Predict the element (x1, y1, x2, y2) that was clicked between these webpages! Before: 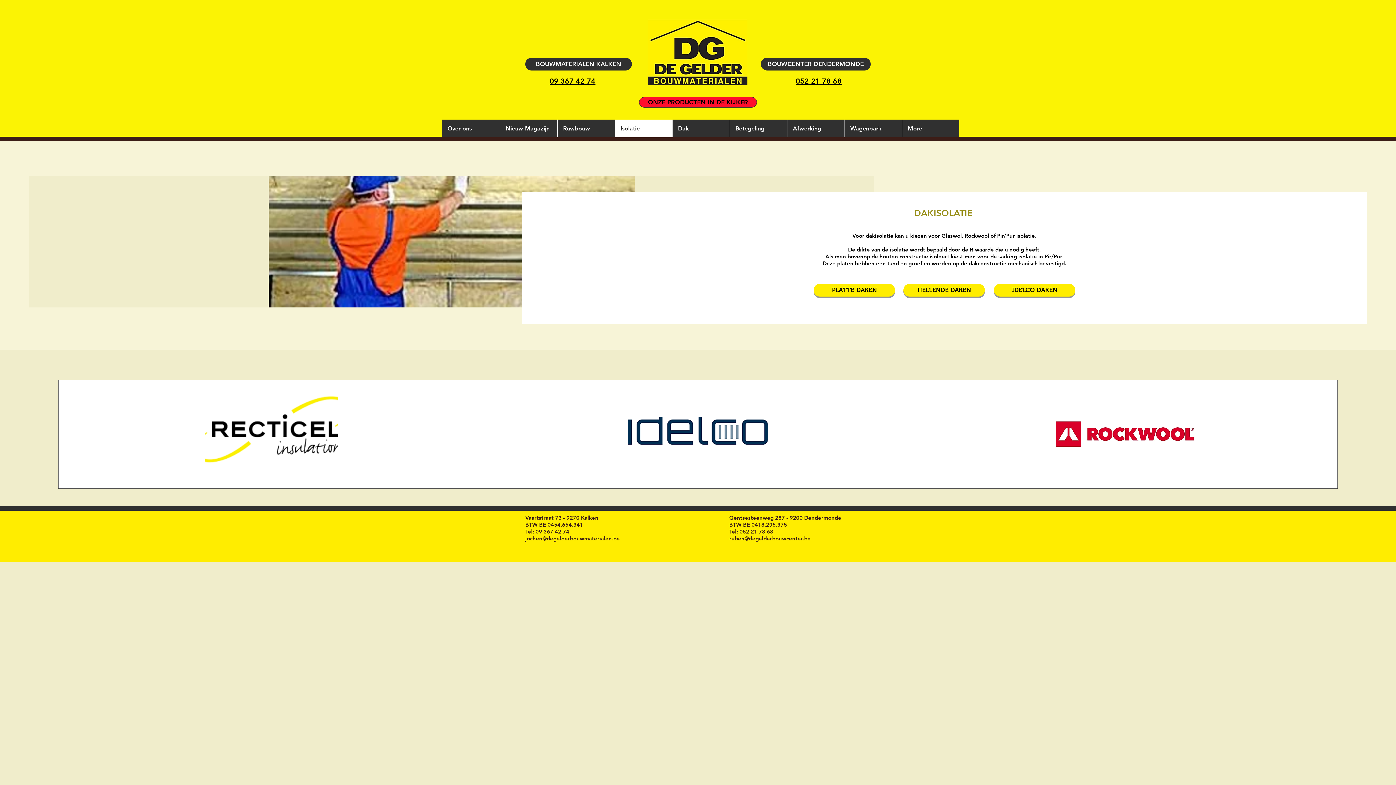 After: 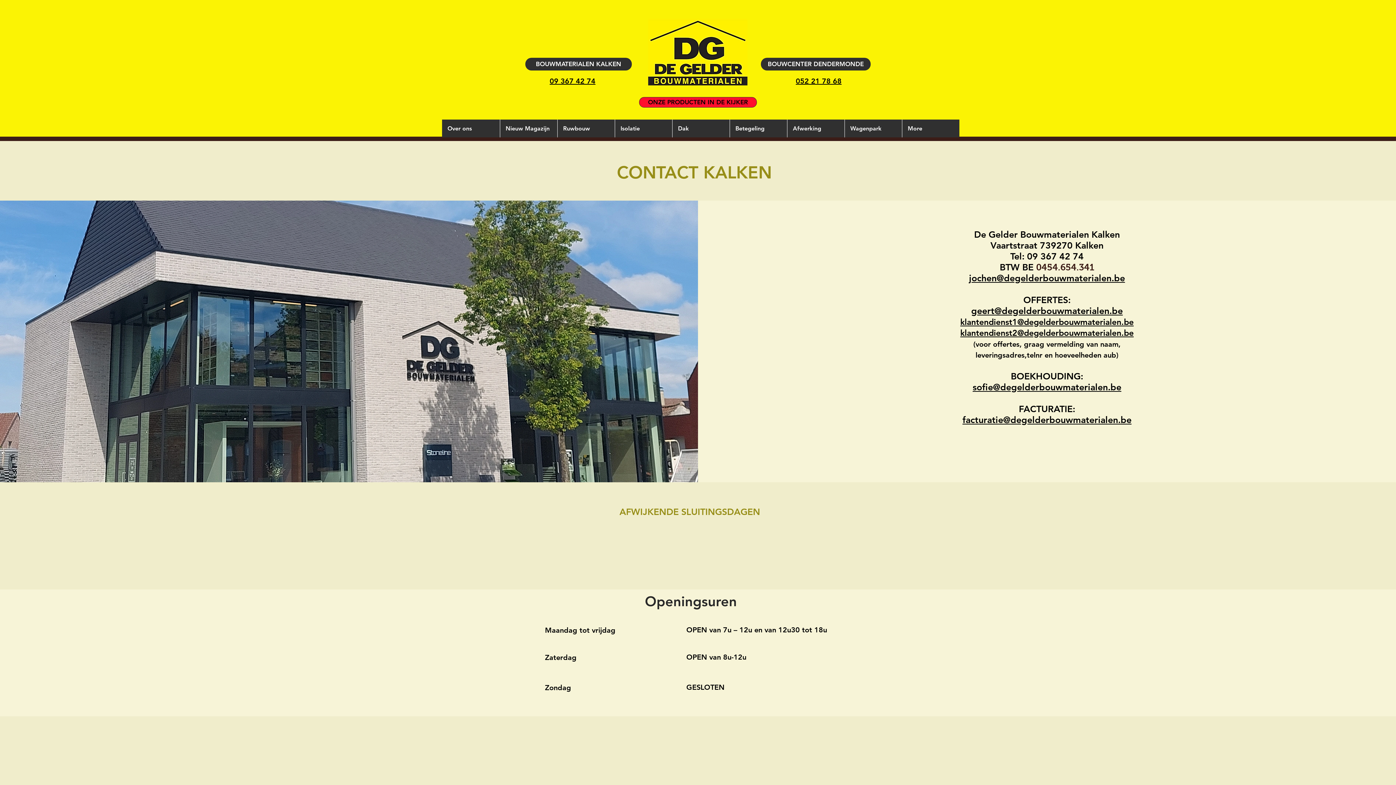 Action: label: BOUWMATERIALEN KALKEN bbox: (525, 57, 632, 70)